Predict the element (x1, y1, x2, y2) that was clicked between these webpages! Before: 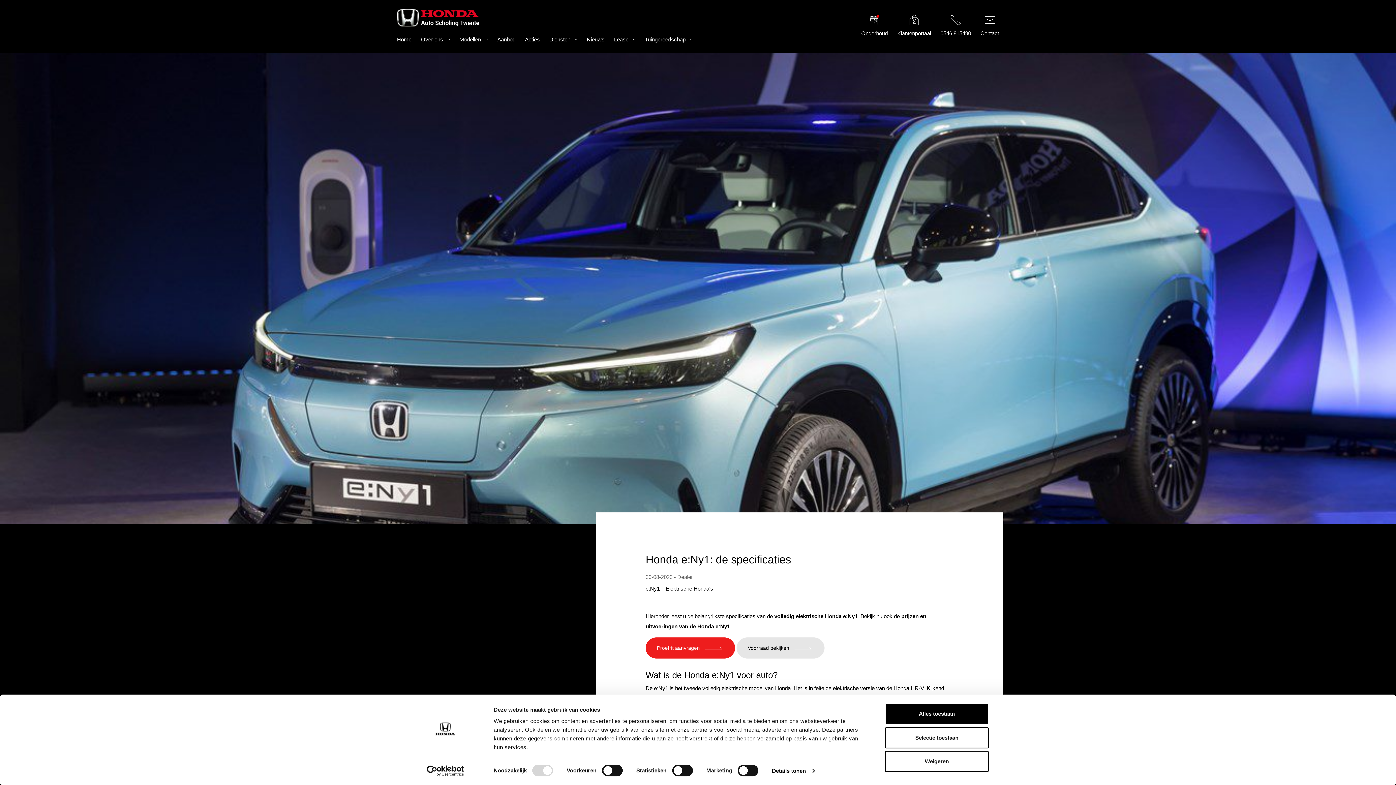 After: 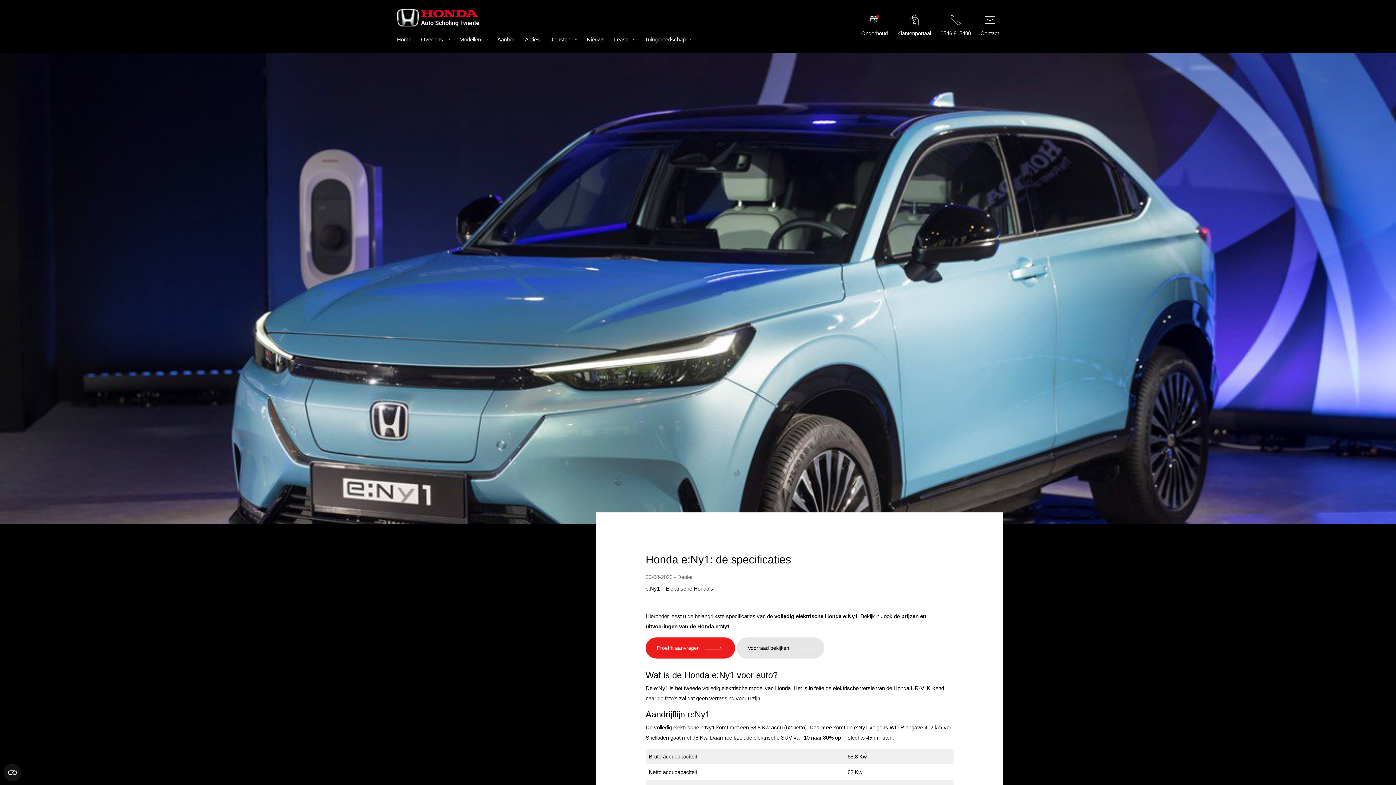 Action: label: Weigeren bbox: (885, 751, 989, 772)